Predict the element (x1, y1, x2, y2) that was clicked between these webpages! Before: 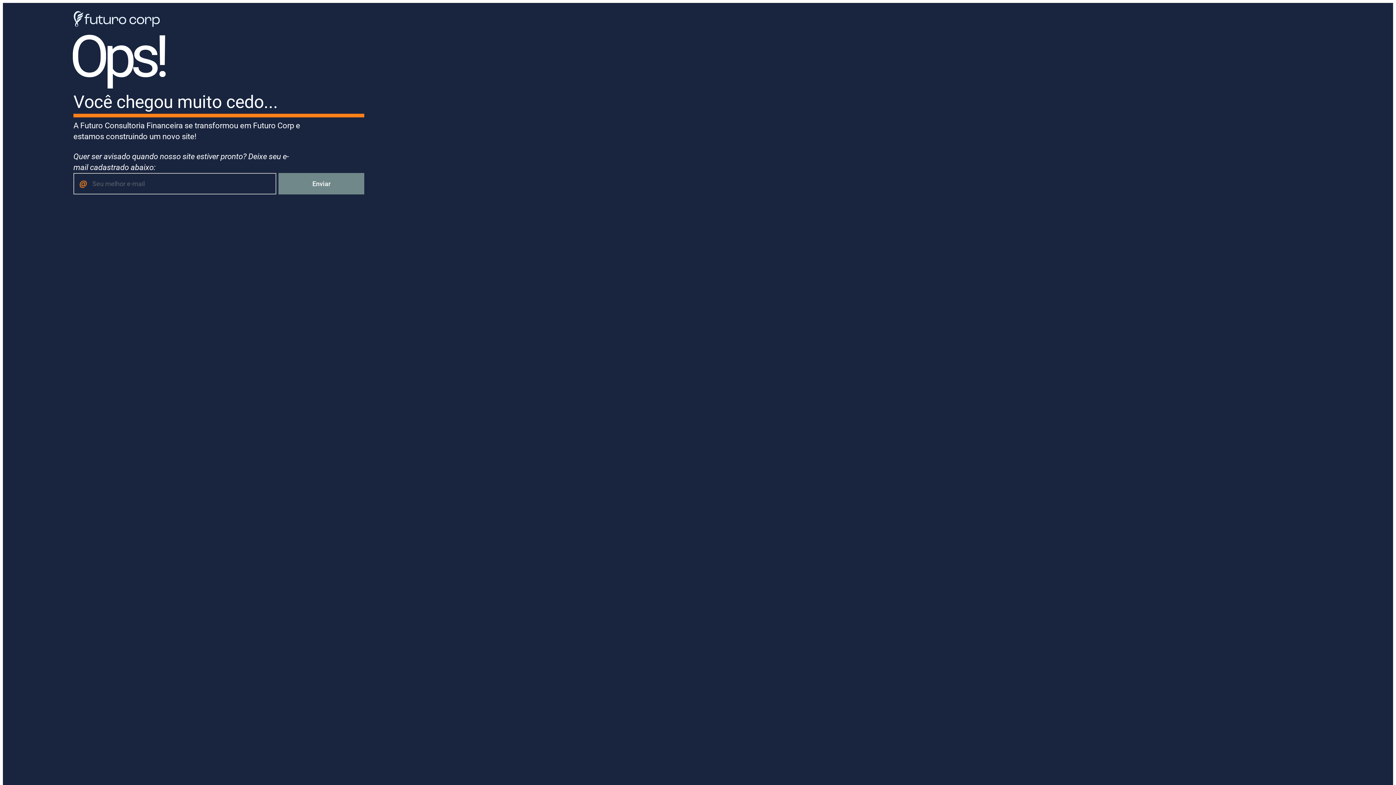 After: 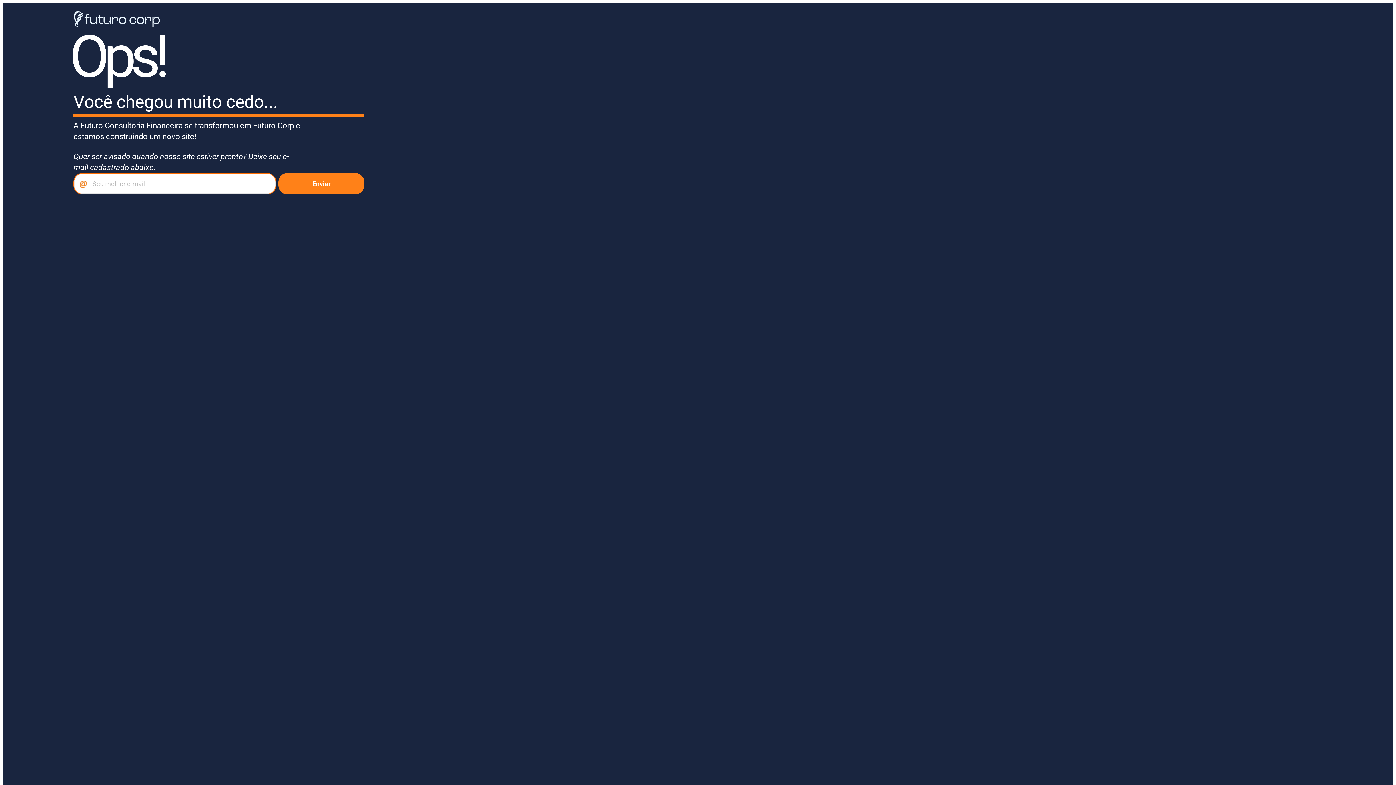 Action: bbox: (278, 173, 364, 194) label: Enviar